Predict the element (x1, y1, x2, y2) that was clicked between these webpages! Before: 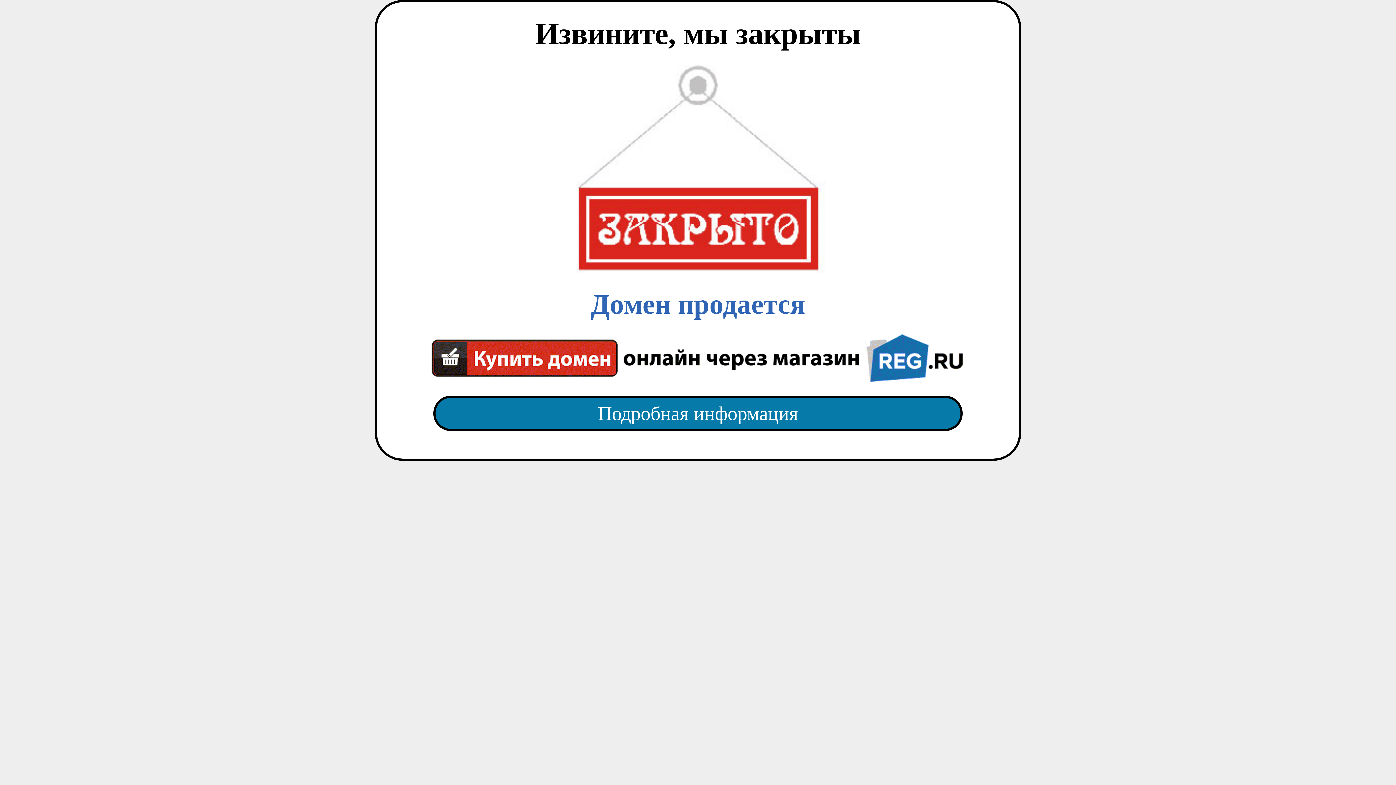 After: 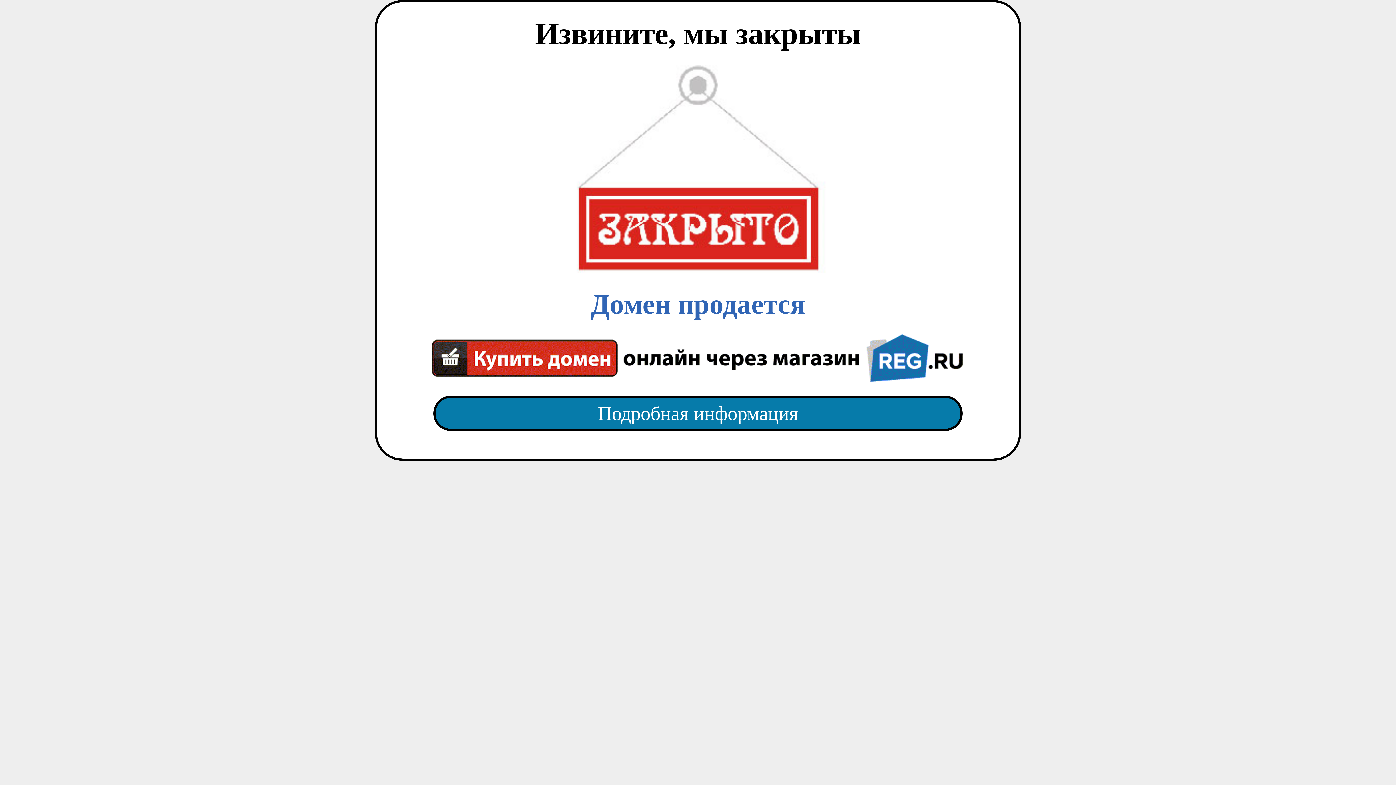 Action: label: Подробная информация bbox: (418, 382, 977, 445)